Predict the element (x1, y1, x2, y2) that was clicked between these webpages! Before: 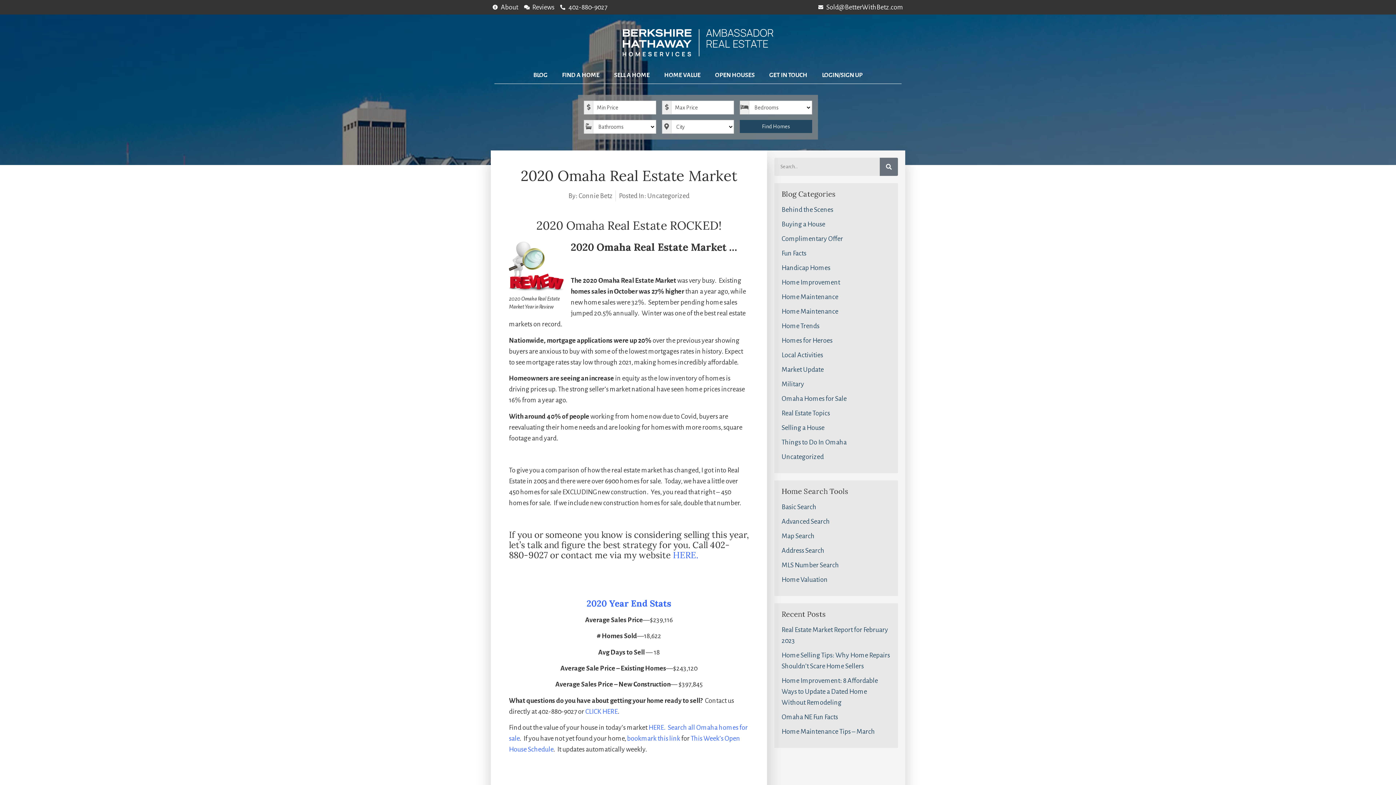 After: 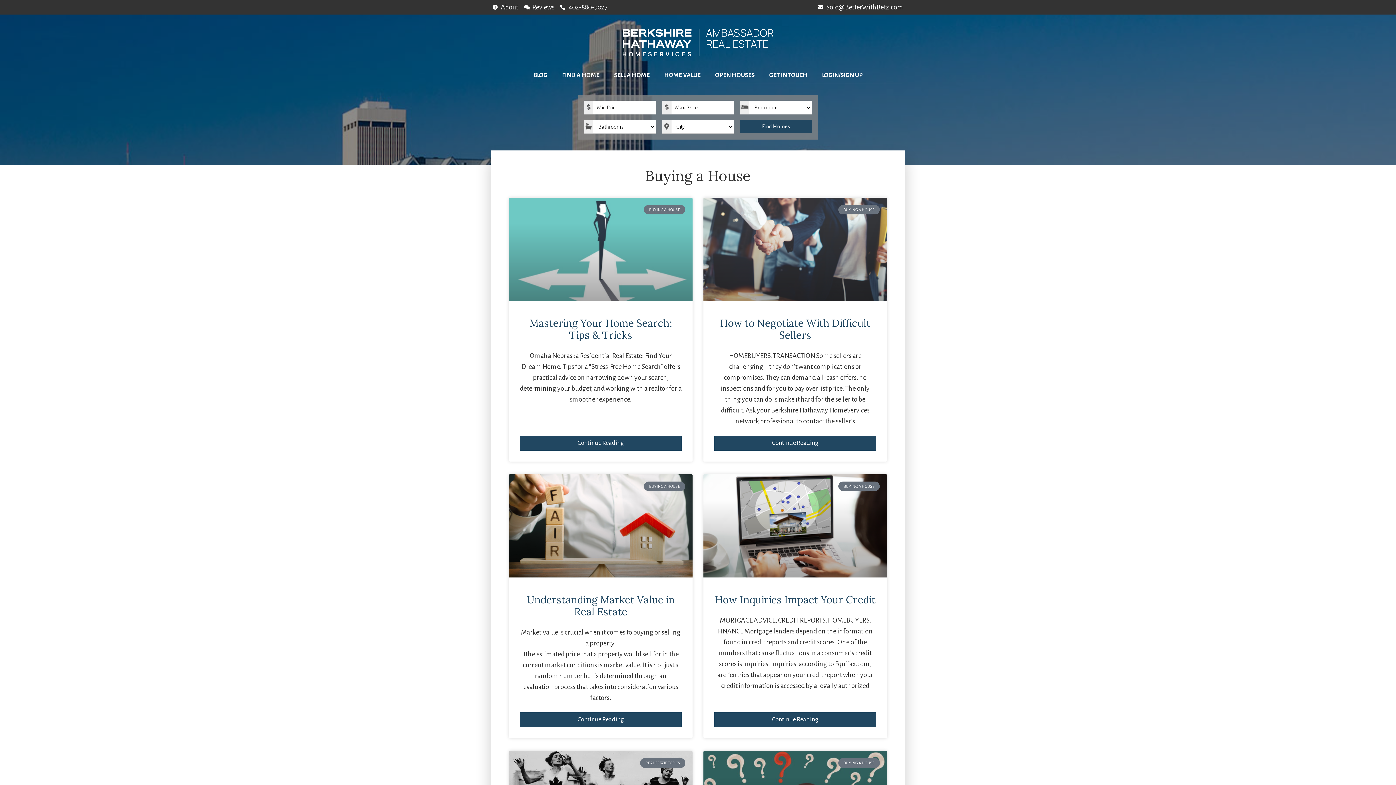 Action: bbox: (781, 220, 825, 228) label: Buying a House